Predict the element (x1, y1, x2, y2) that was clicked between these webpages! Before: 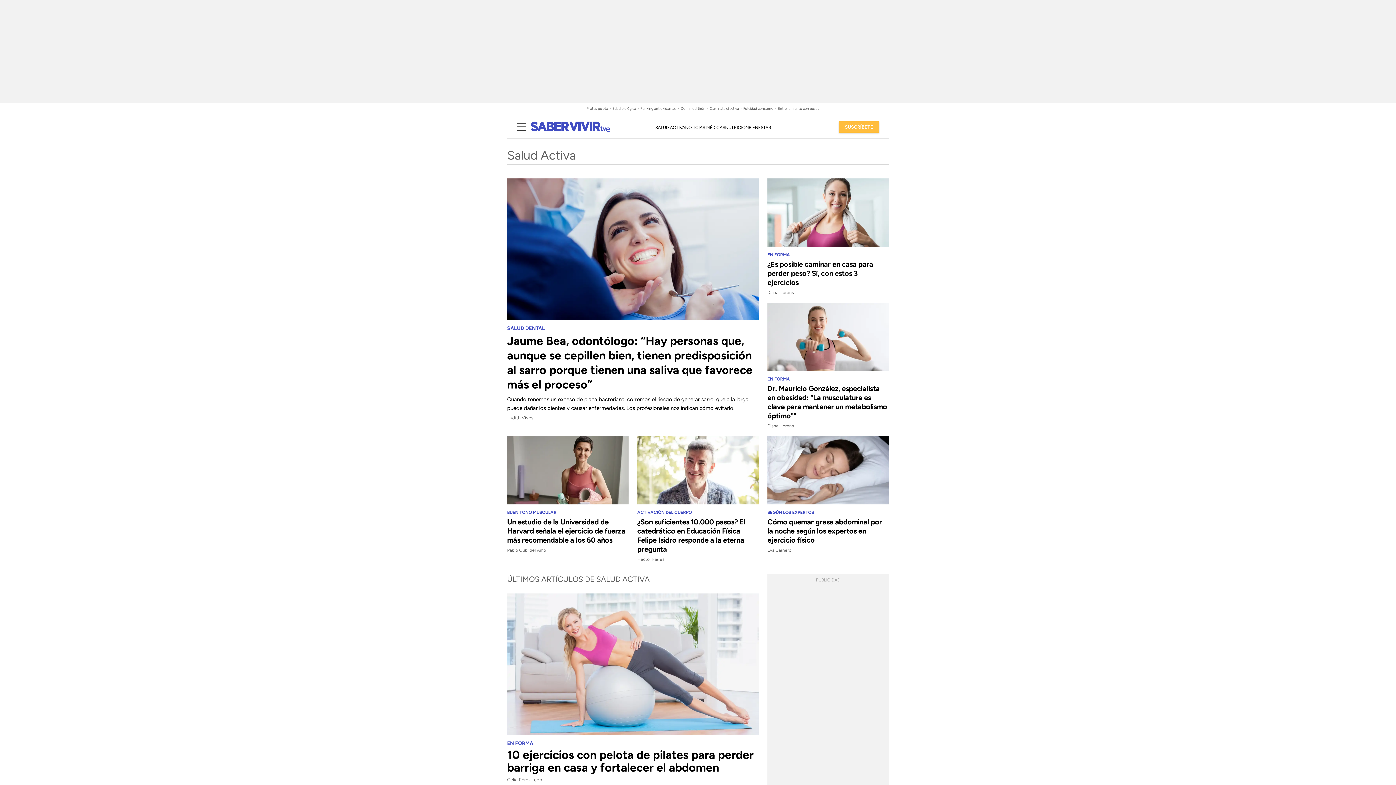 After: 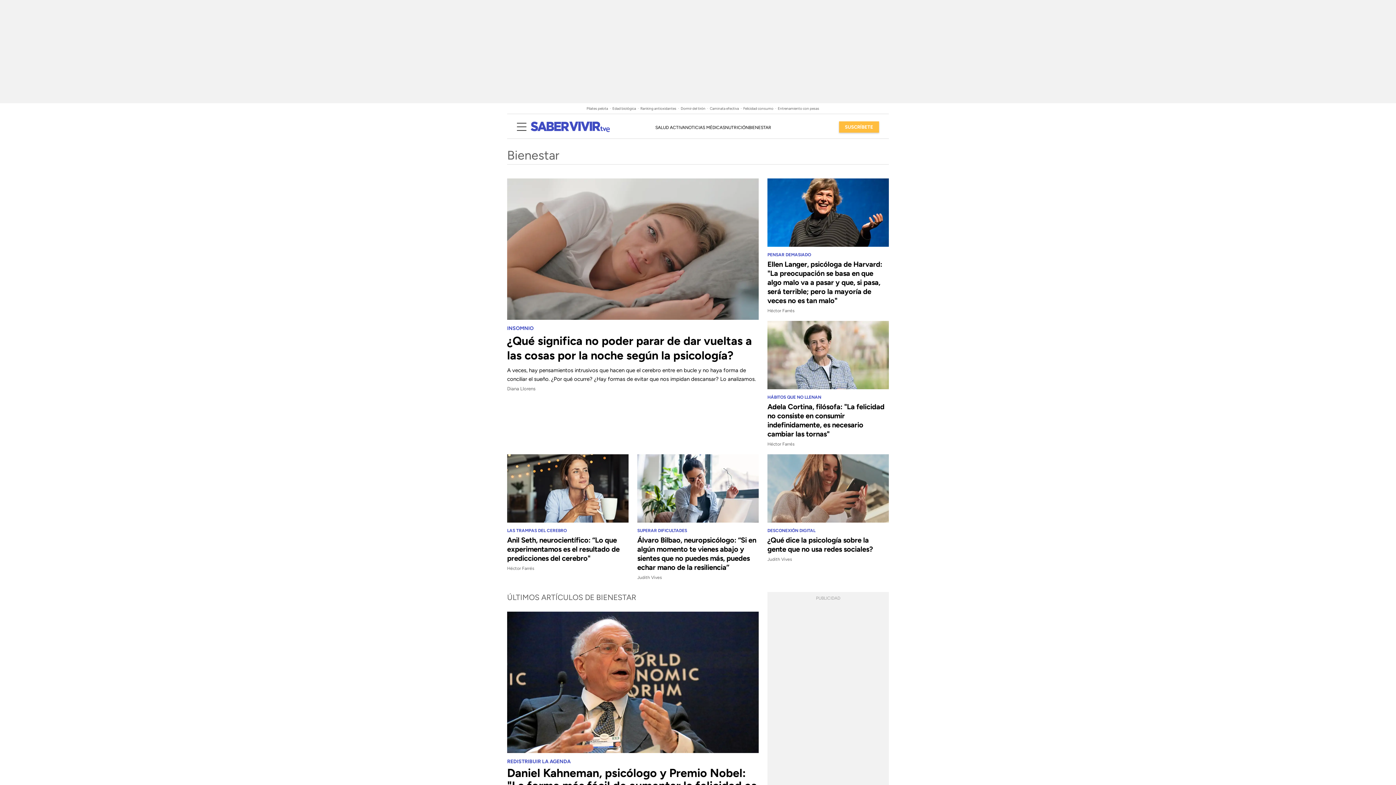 Action: bbox: (748, 124, 771, 130) label: BIENESTAR